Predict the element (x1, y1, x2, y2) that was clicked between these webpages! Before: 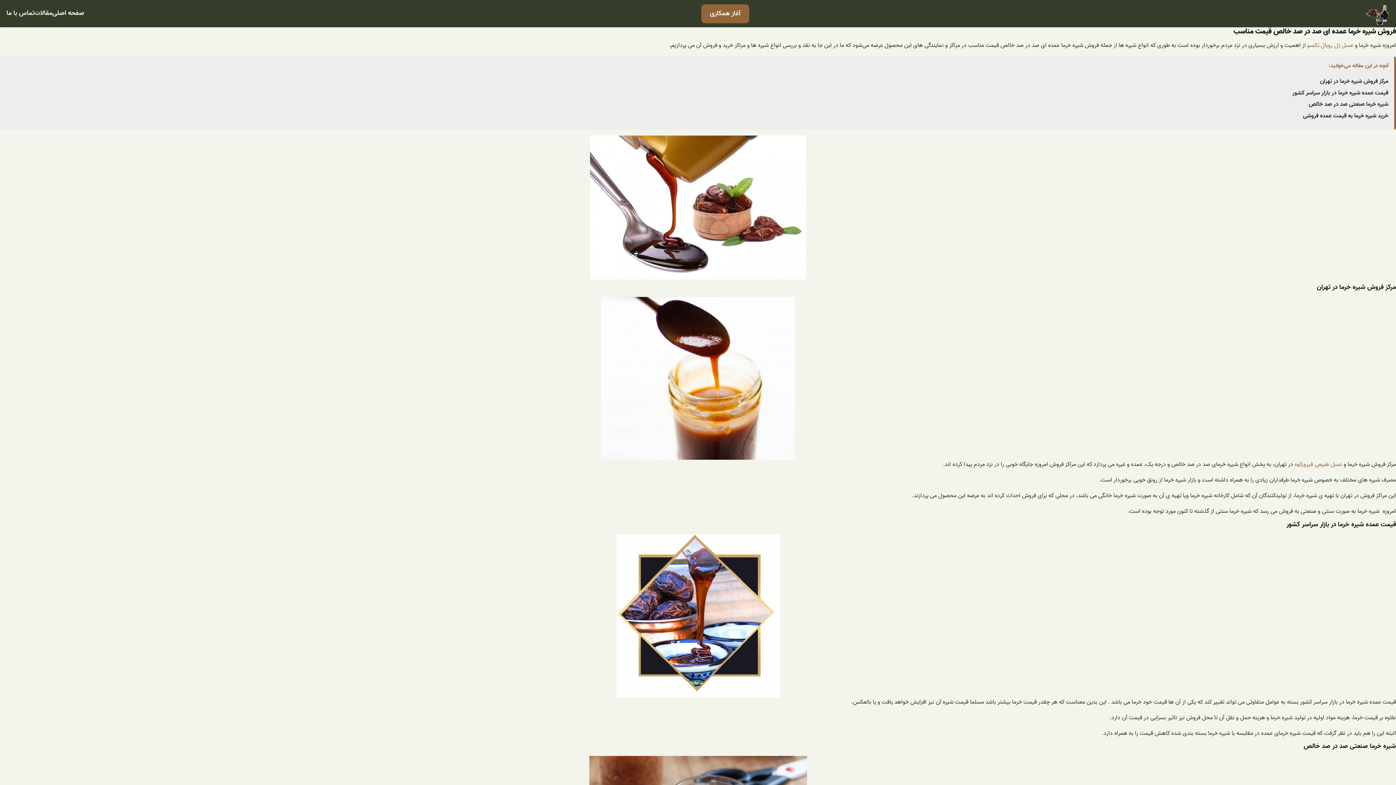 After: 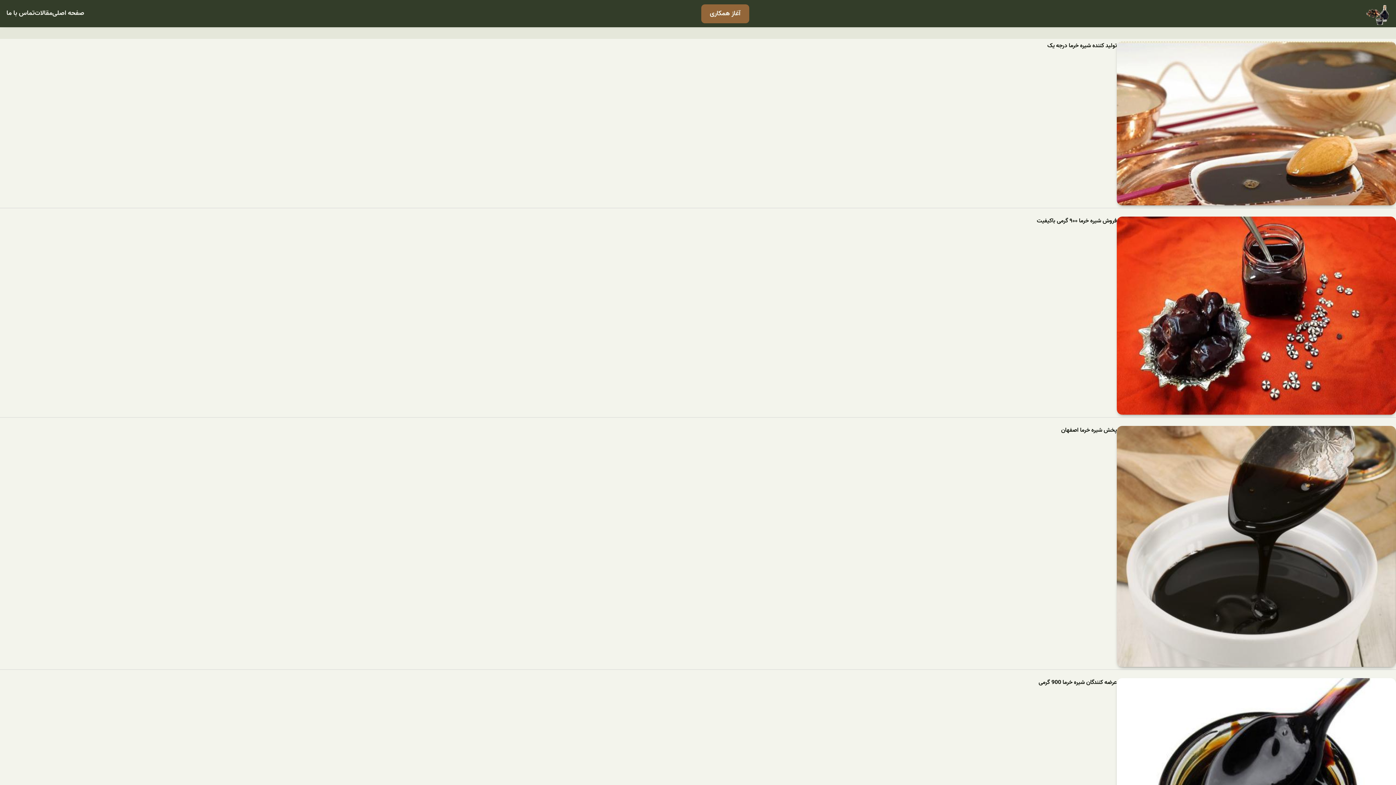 Action: bbox: (34, 8, 52, 18) label: مقالات